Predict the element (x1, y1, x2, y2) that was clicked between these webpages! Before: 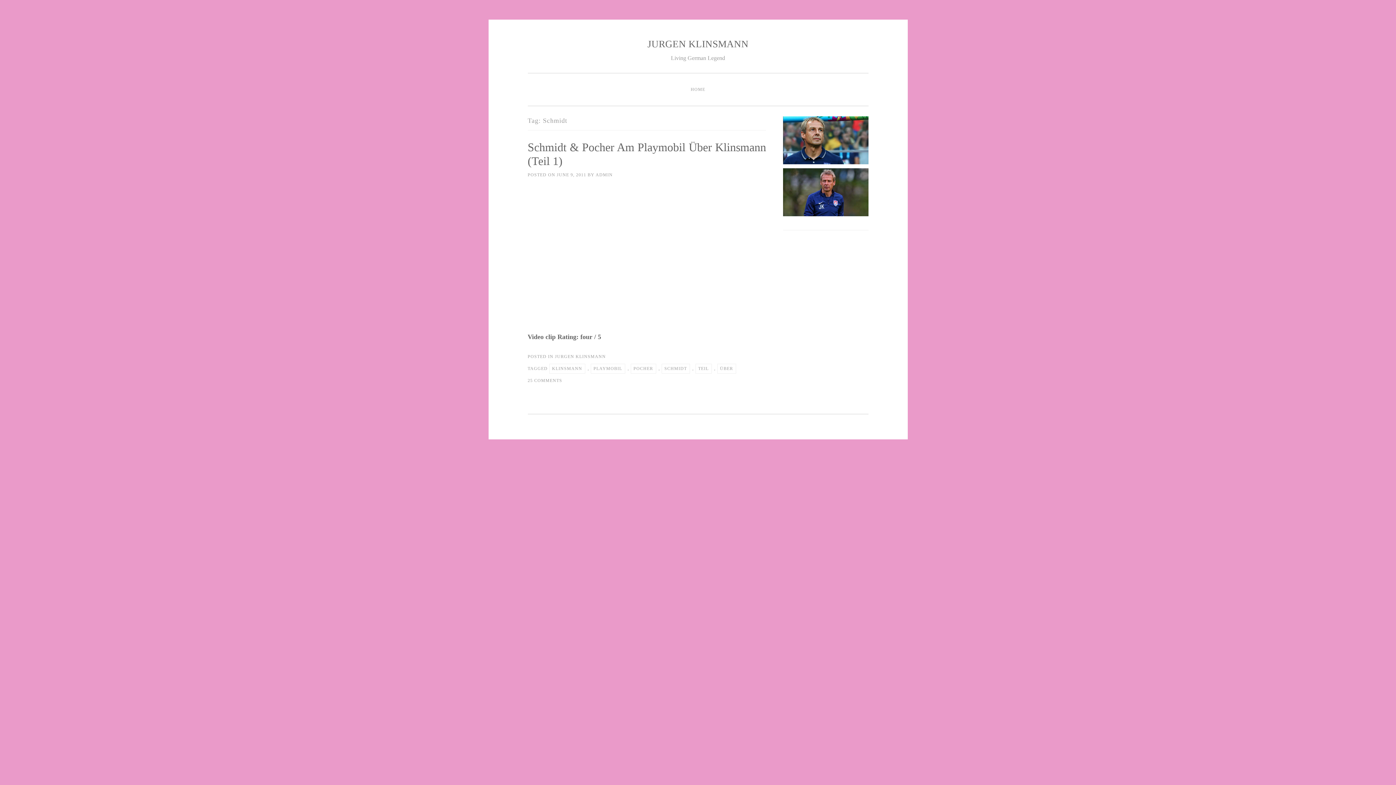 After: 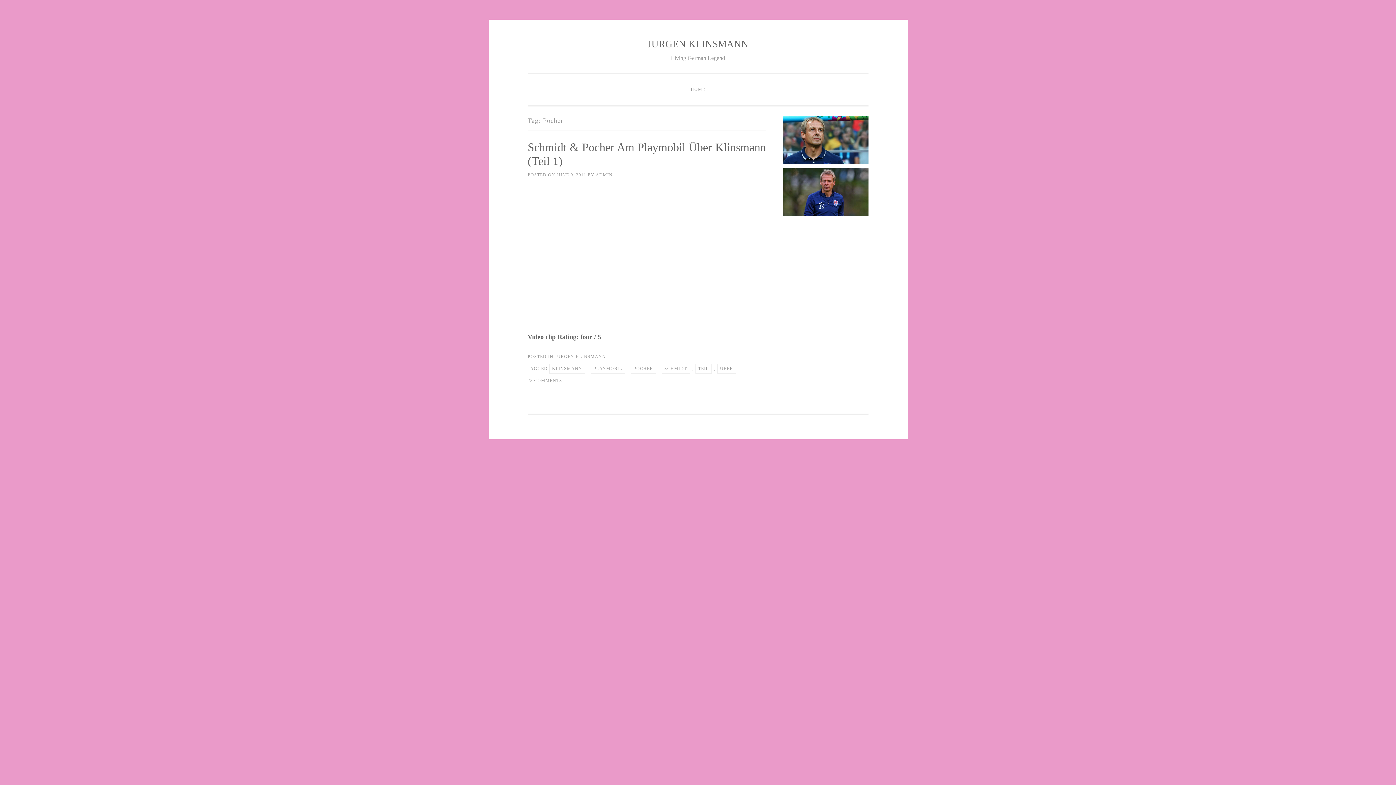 Action: bbox: (630, 364, 656, 373) label: POCHER